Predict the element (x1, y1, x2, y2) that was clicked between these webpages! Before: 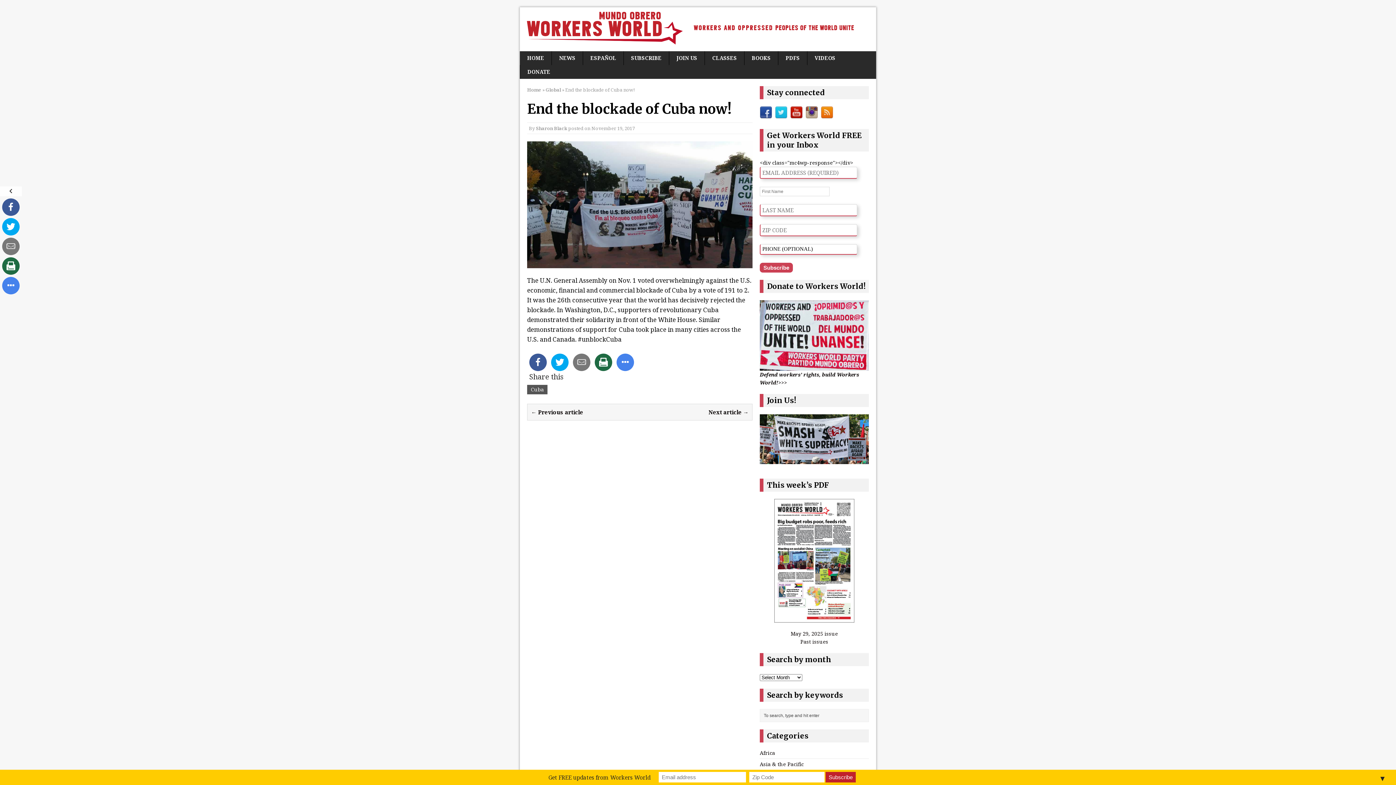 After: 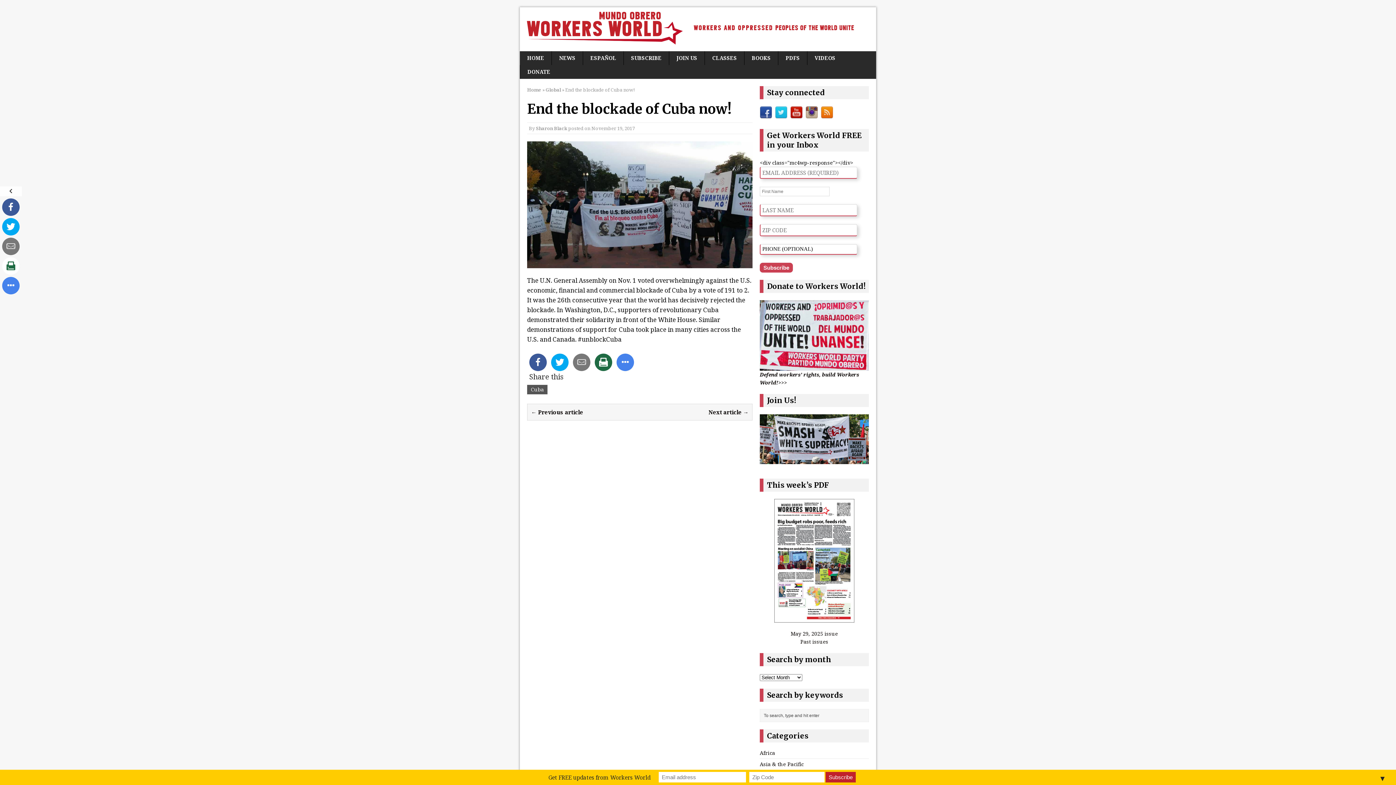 Action: bbox: (2, 257, 19, 274)